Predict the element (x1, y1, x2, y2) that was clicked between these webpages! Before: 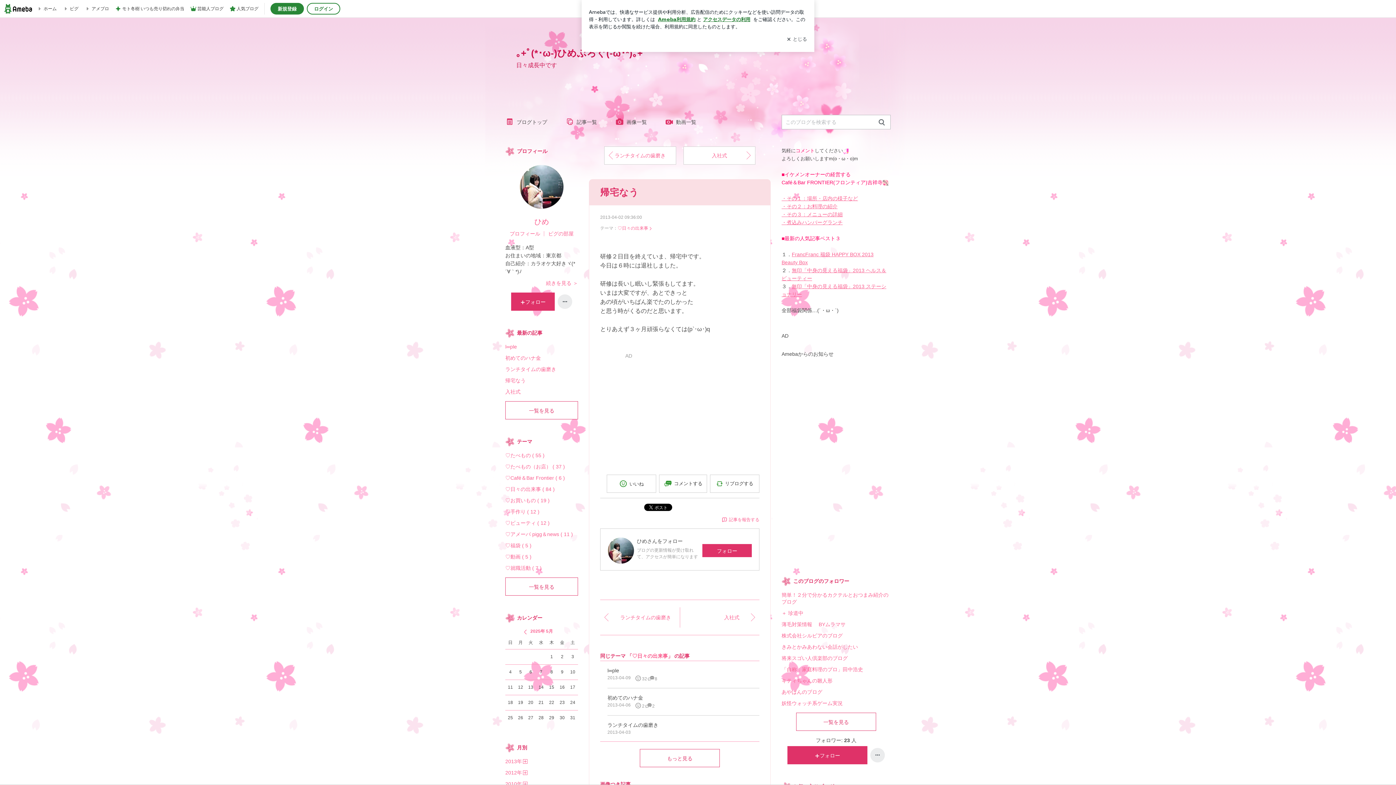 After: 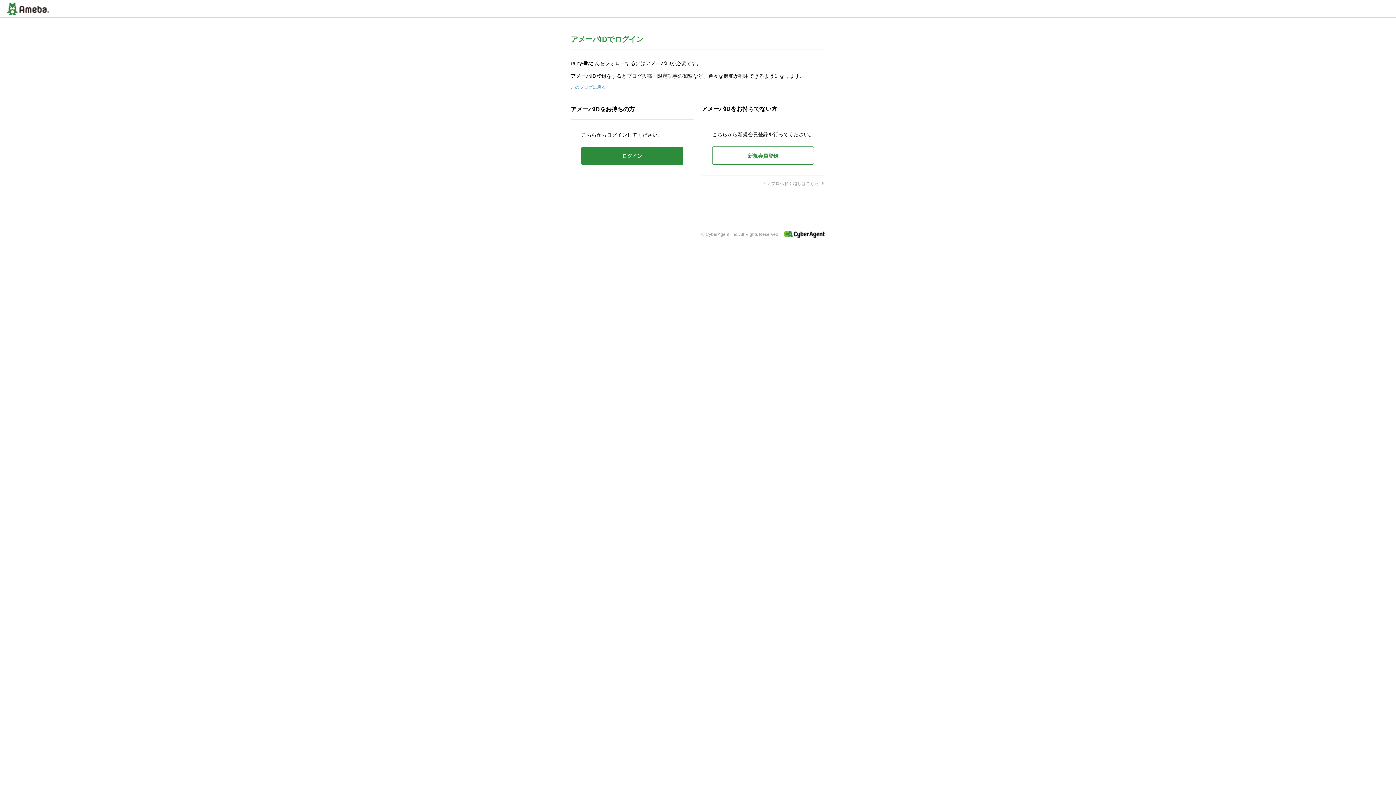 Action: label: フォロー bbox: (787, 746, 867, 764)